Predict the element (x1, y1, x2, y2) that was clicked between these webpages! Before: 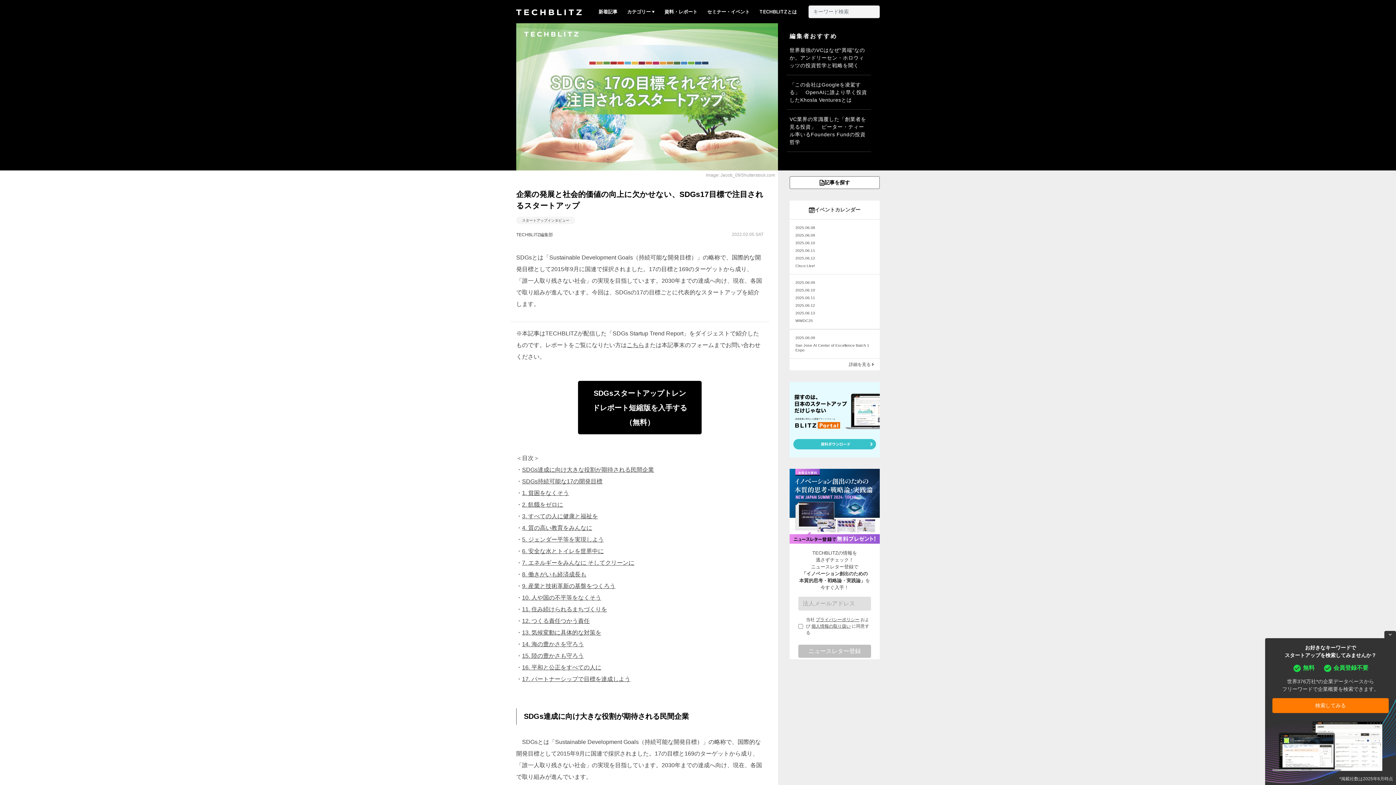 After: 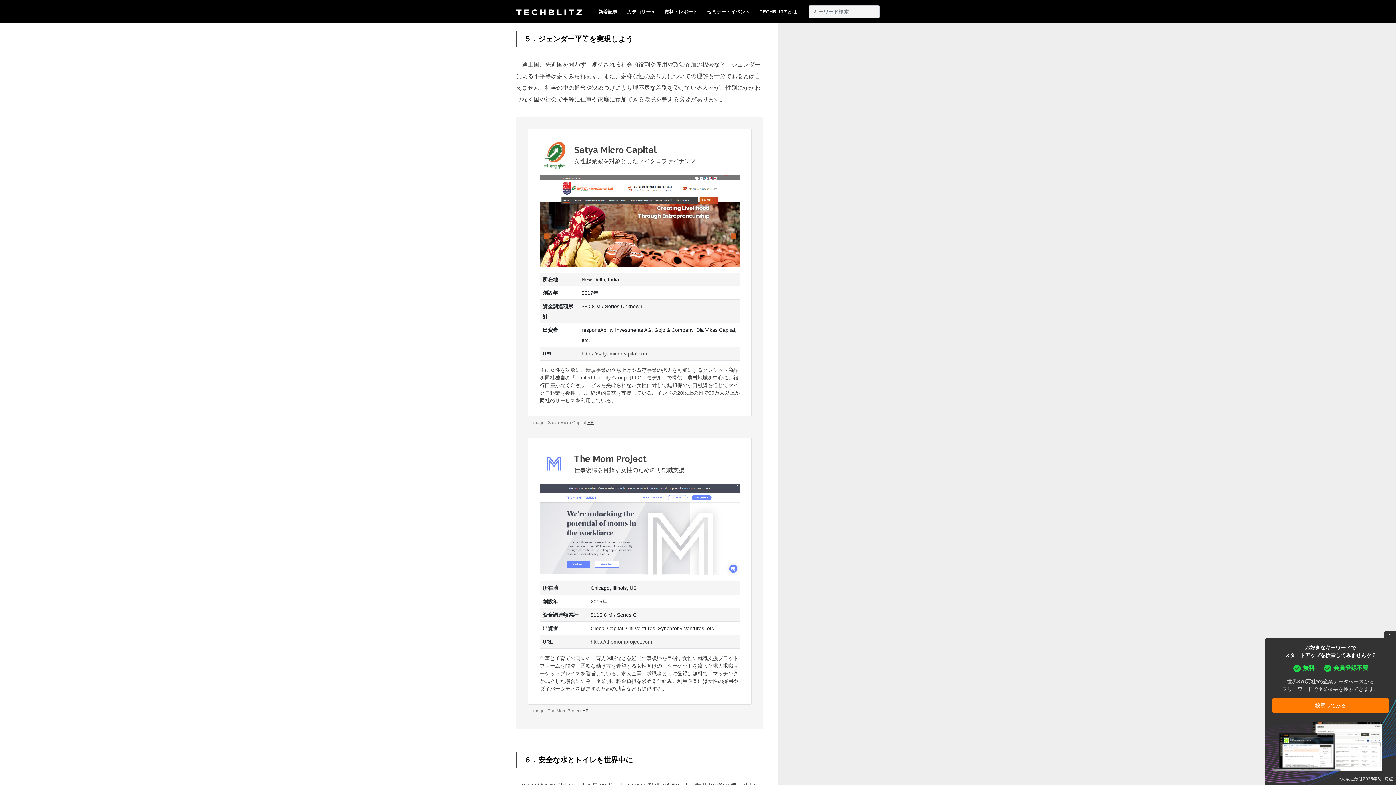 Action: label: 5. ジェンダー平等を実現しよう bbox: (522, 536, 604, 542)